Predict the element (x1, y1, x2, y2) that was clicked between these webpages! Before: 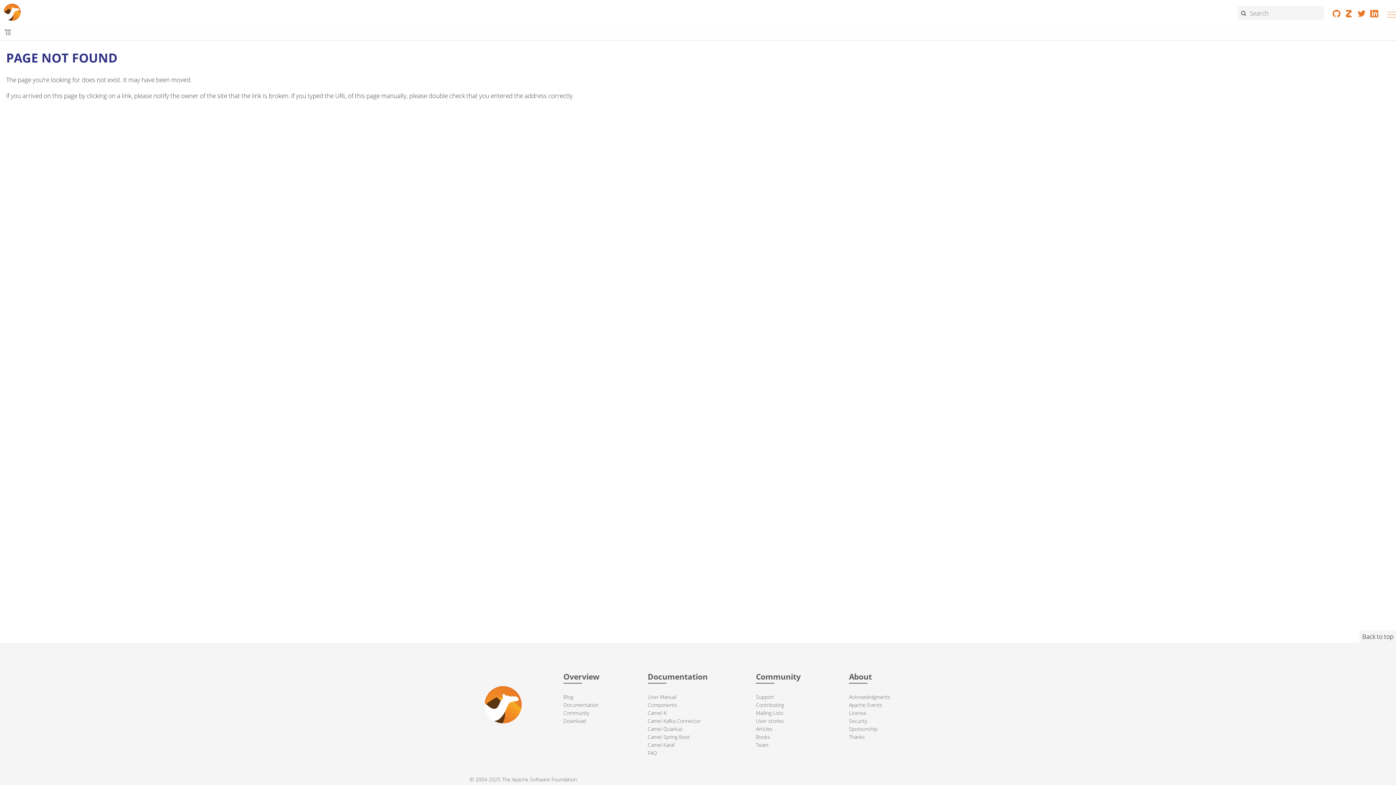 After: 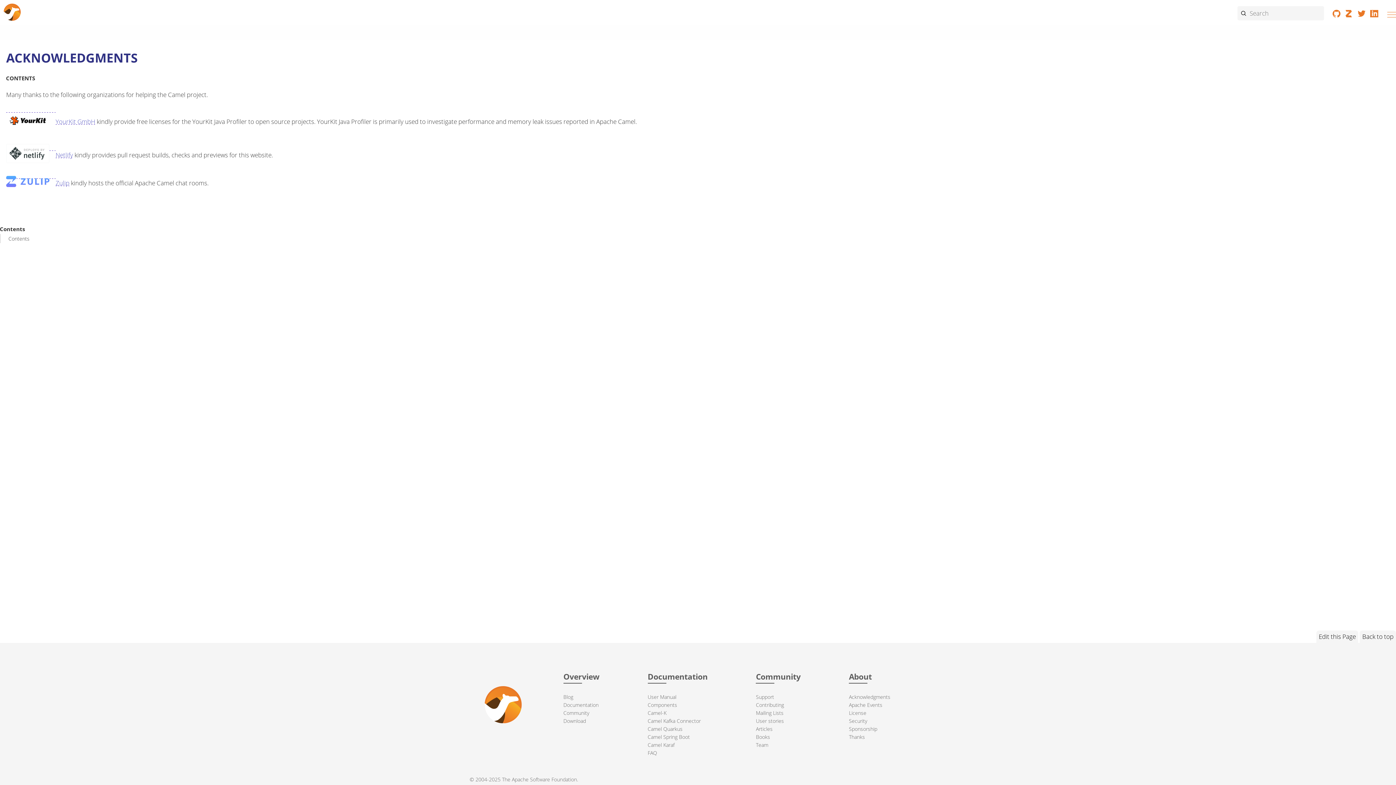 Action: bbox: (849, 693, 890, 700) label: Acknowledgments